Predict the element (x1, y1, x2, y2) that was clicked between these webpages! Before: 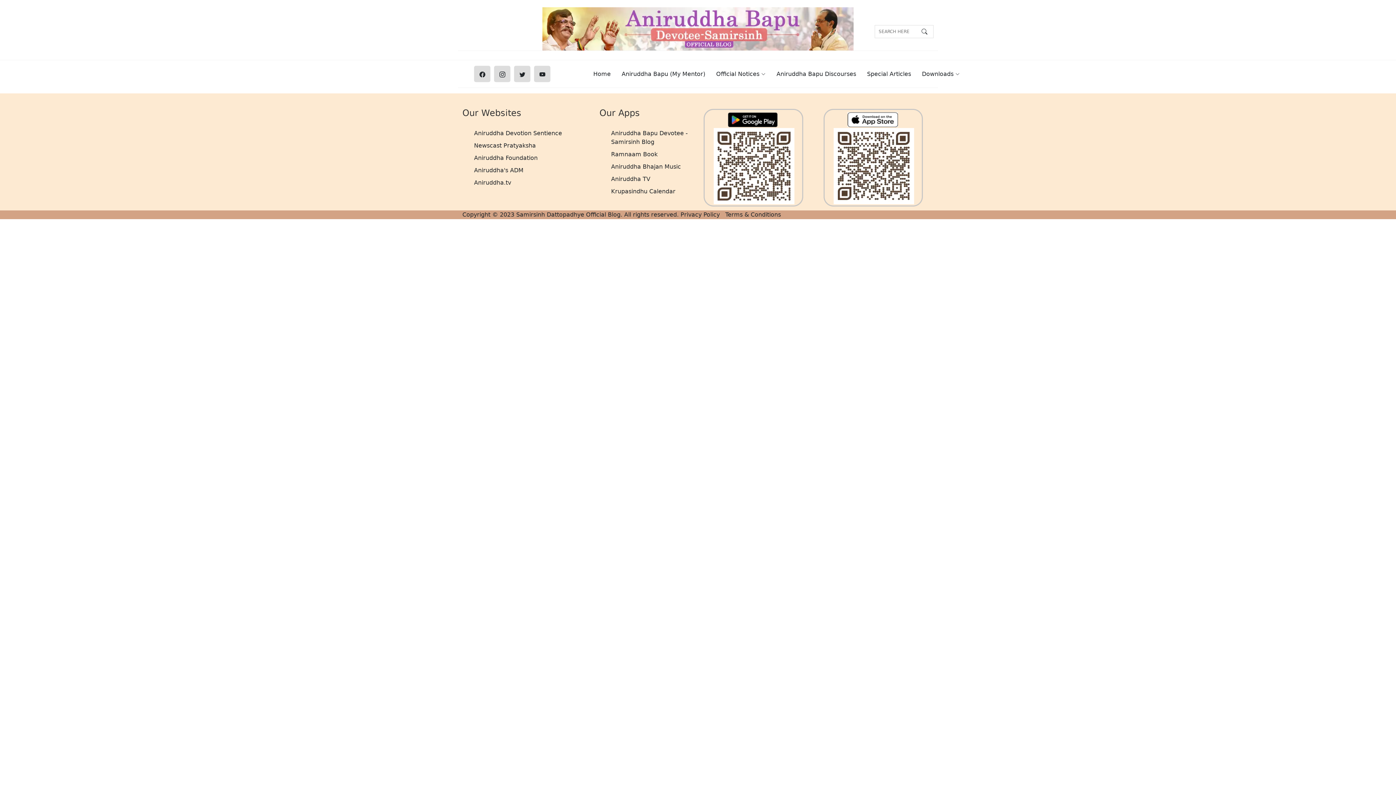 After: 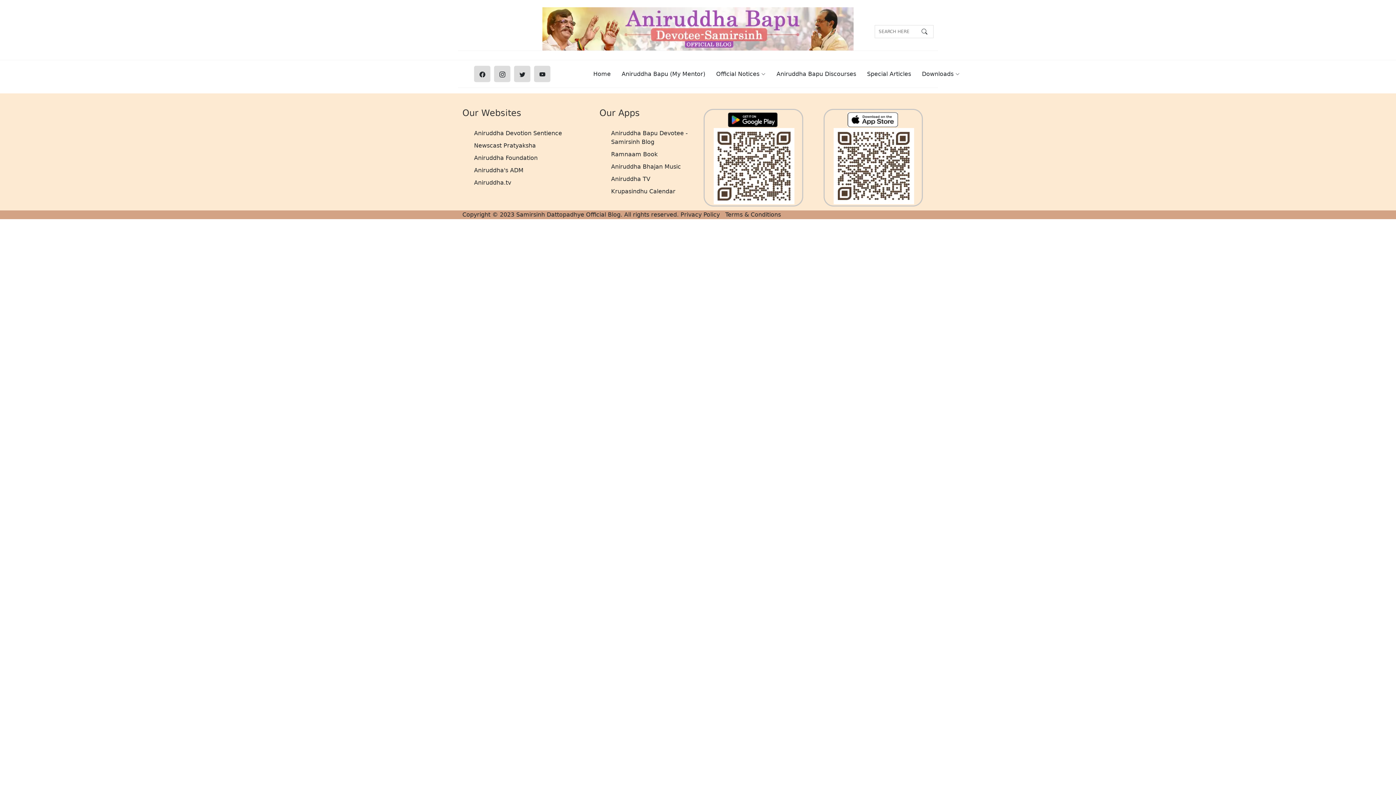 Action: bbox: (725, 210, 781, 219) label: Terms & Conditions